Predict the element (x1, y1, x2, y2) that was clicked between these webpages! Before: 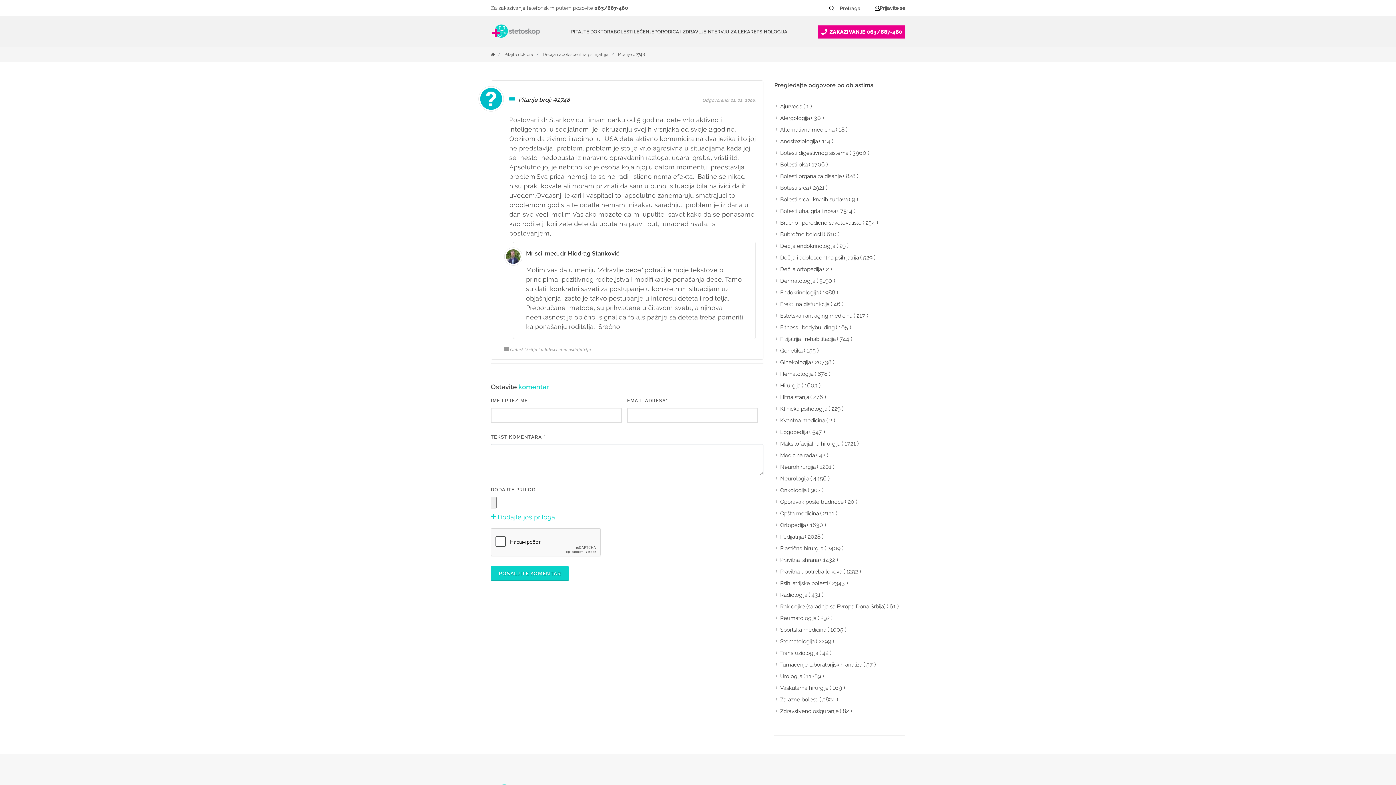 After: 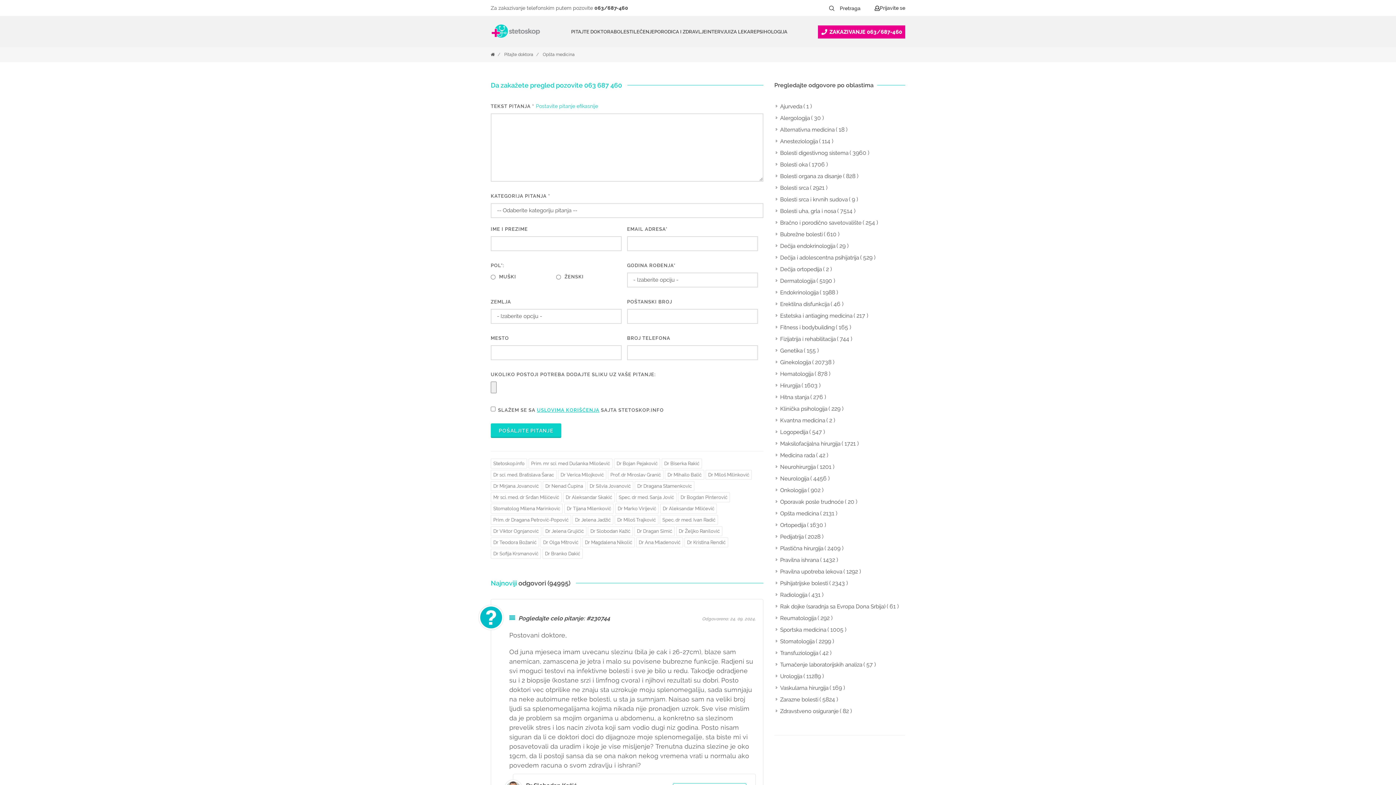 Action: label: Opšta medicina bbox: (776, 509, 820, 517)